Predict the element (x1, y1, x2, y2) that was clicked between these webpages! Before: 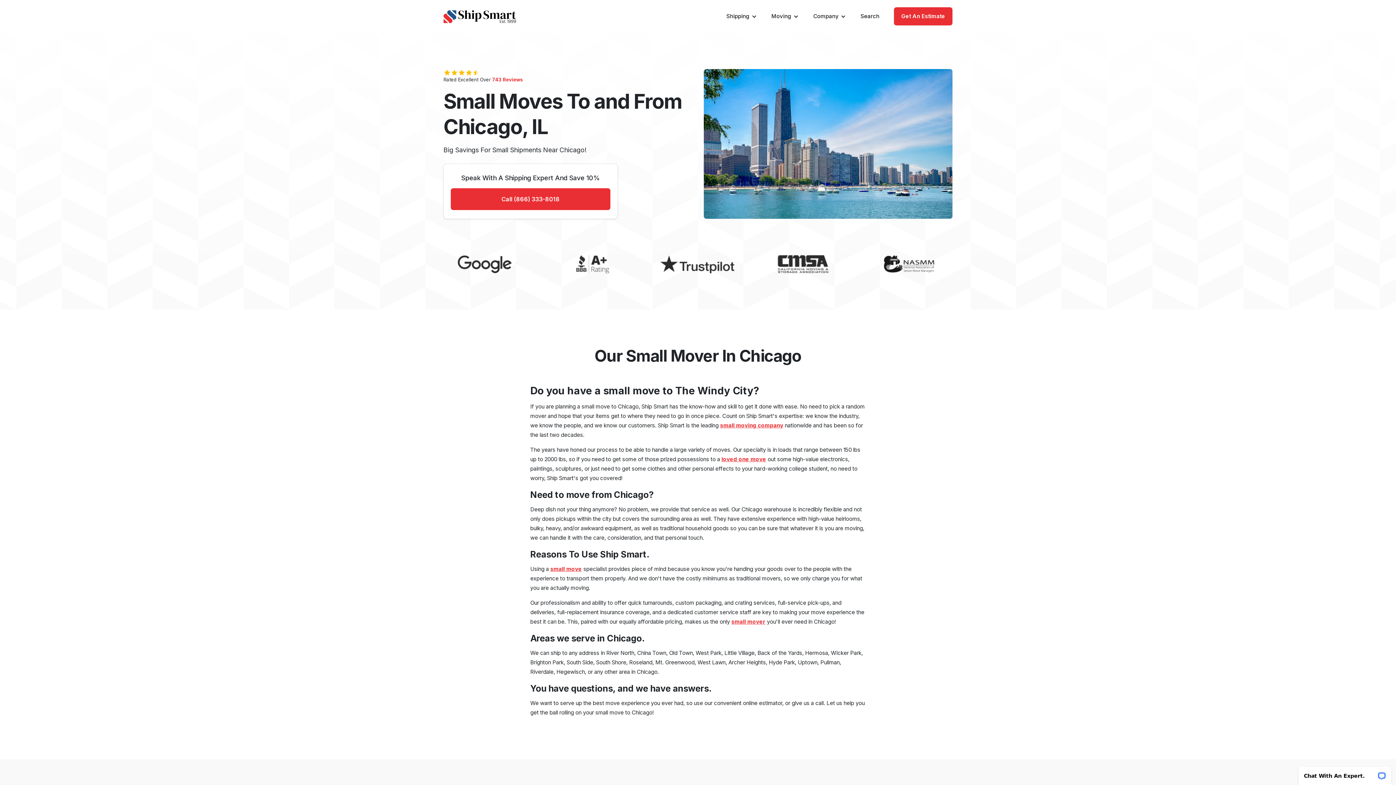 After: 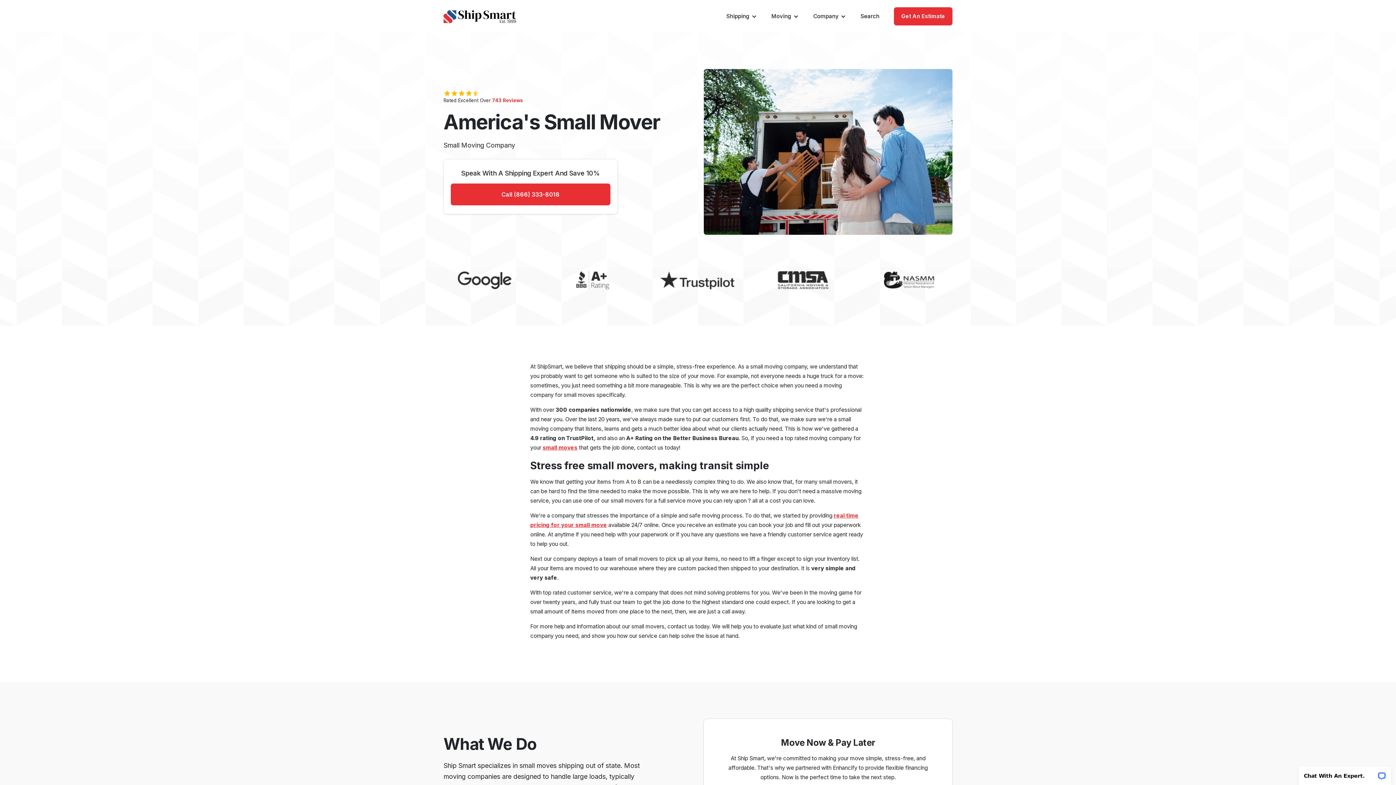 Action: label: small moving company bbox: (720, 422, 783, 429)